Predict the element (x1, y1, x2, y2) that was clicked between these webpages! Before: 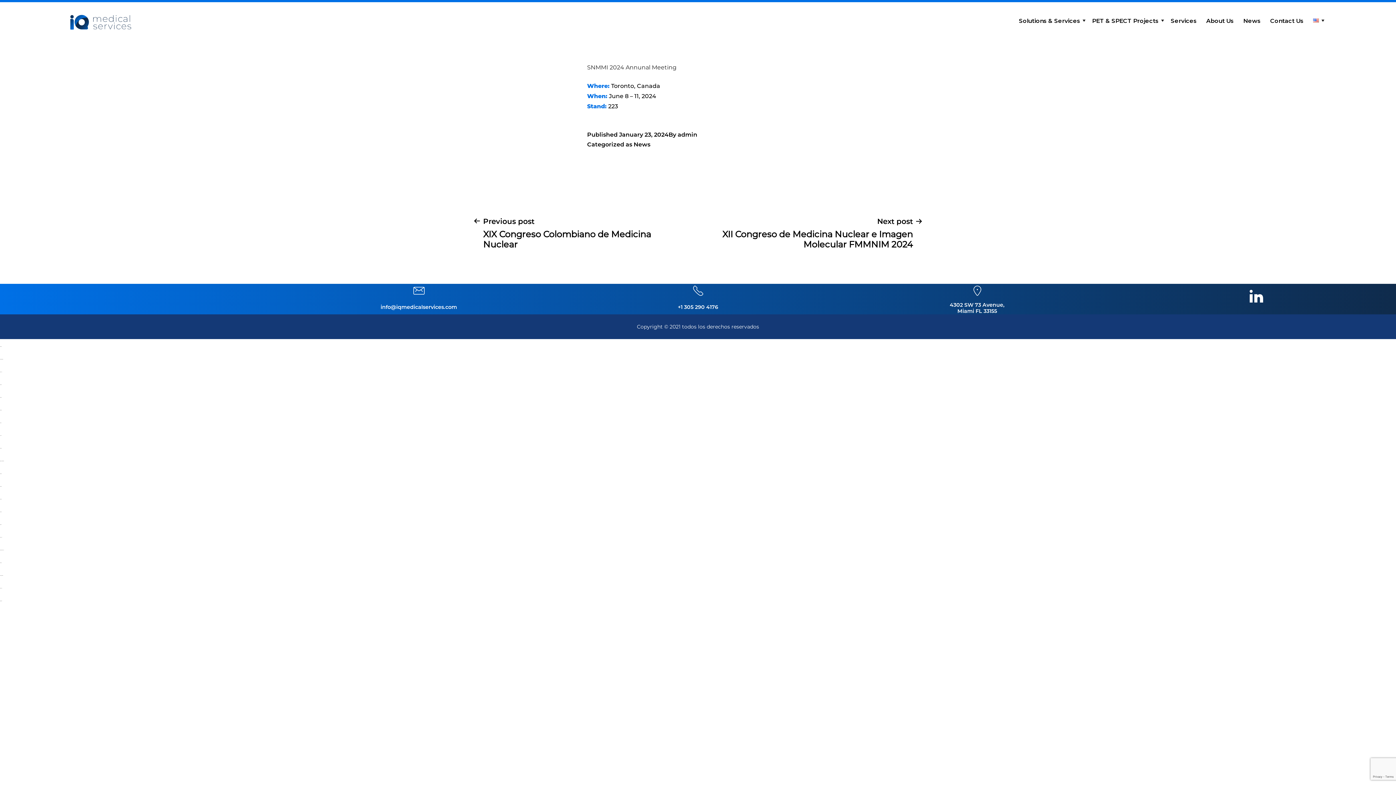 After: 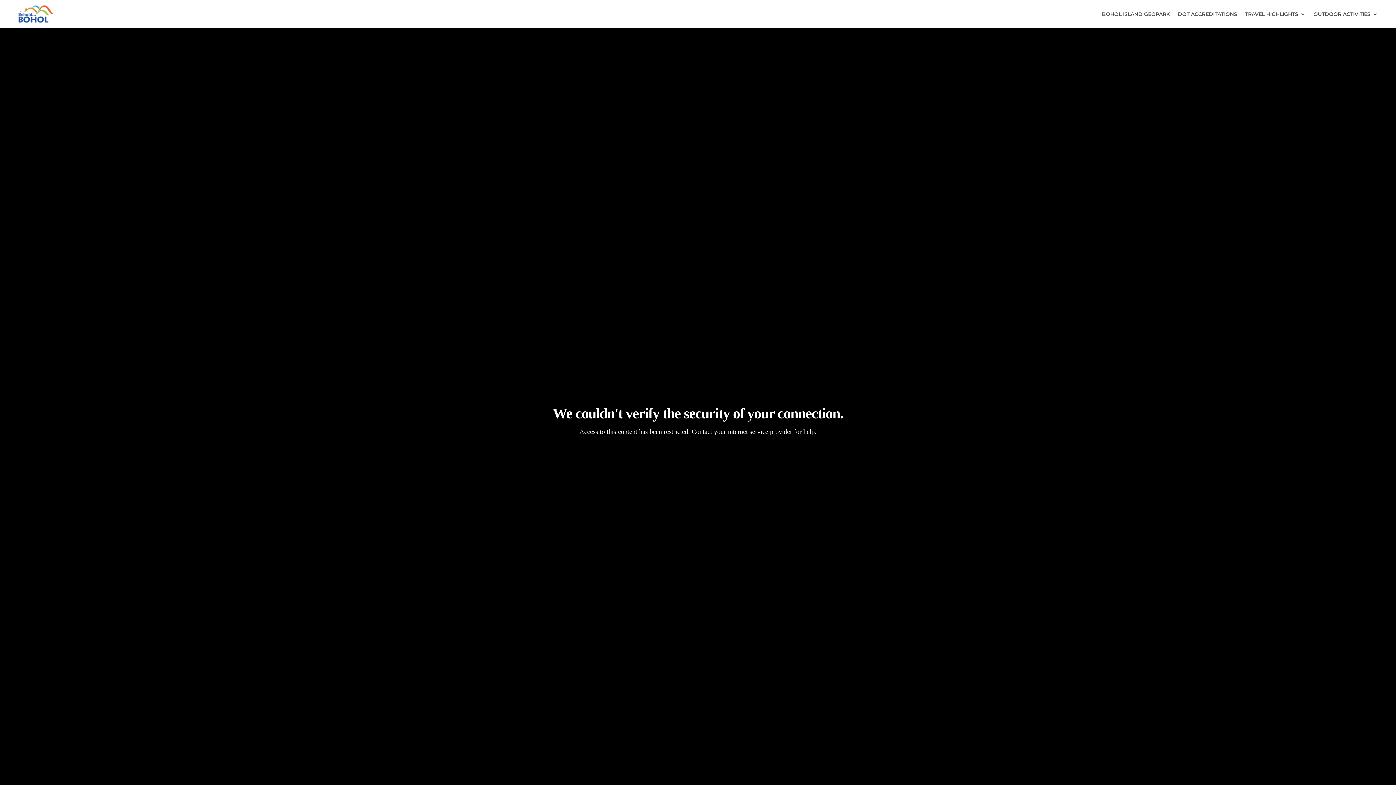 Action: label: slot toto bbox: (0, 422, 1, 423)